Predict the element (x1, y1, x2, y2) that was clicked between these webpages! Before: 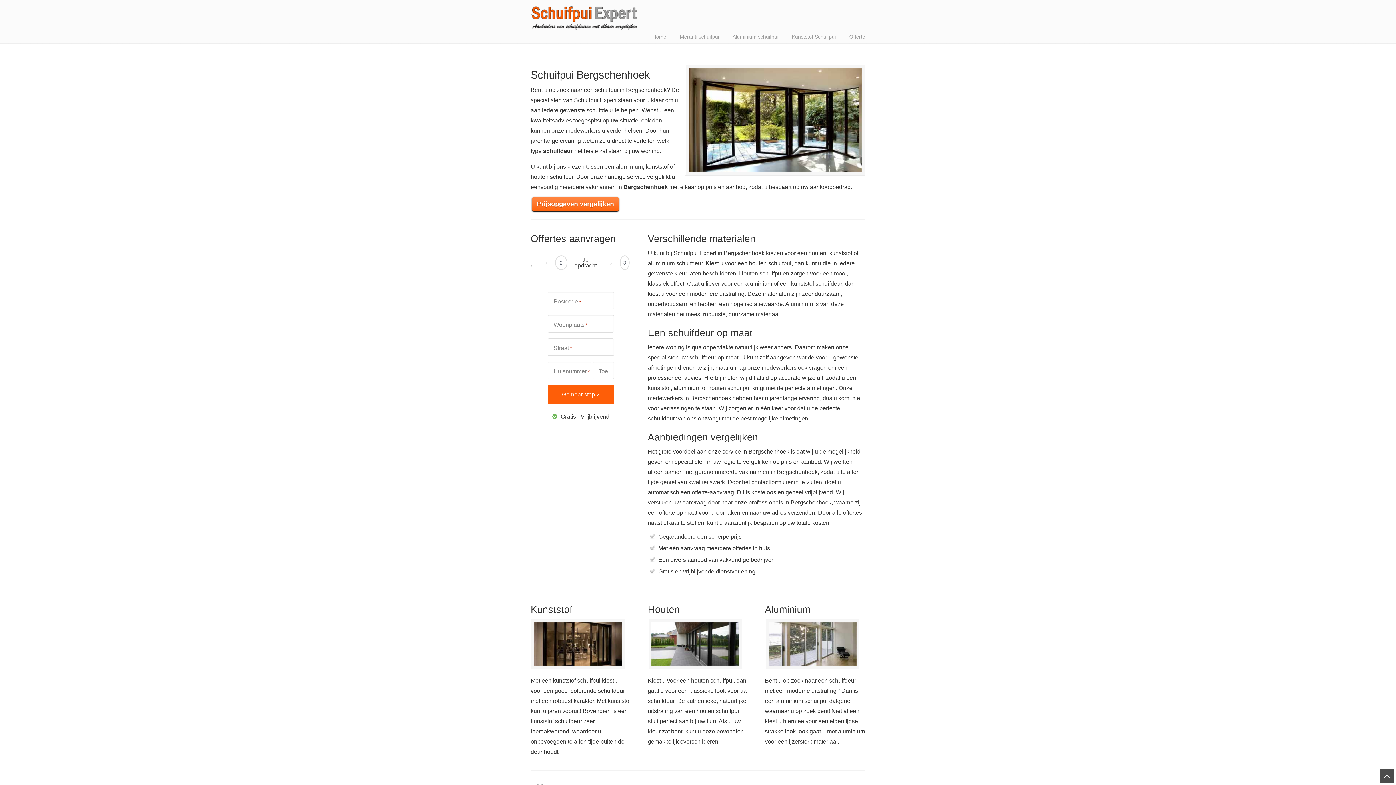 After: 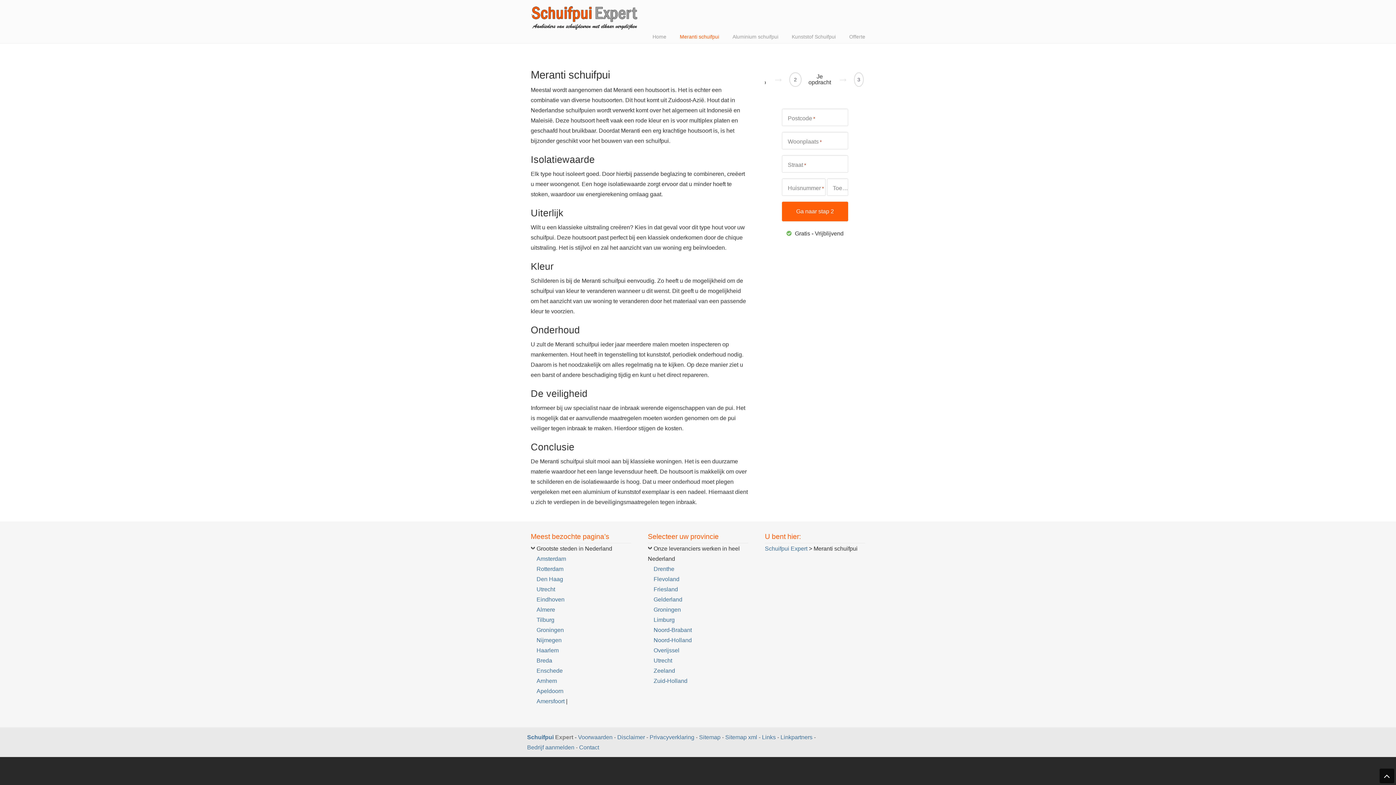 Action: label: Meranti schuifpui bbox: (672, 29, 726, 44)